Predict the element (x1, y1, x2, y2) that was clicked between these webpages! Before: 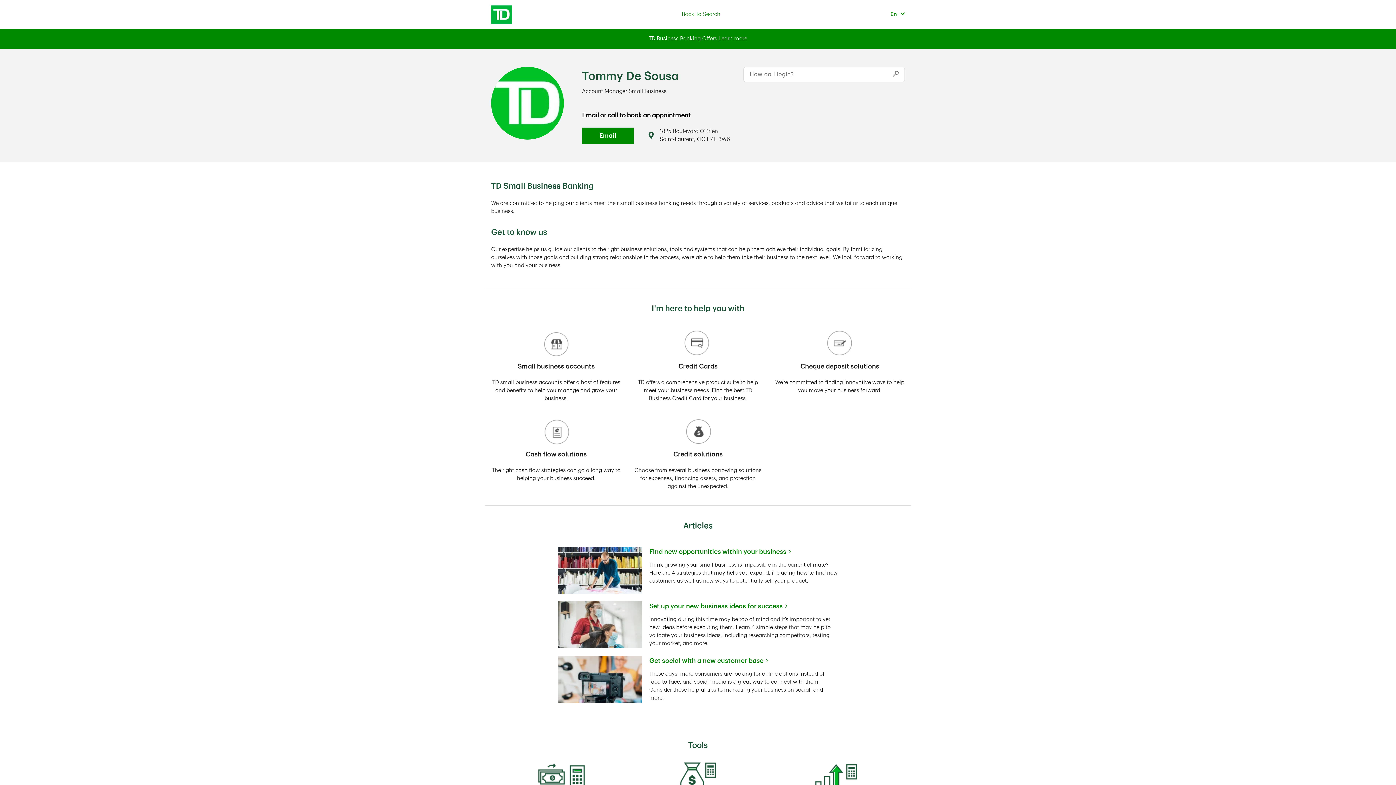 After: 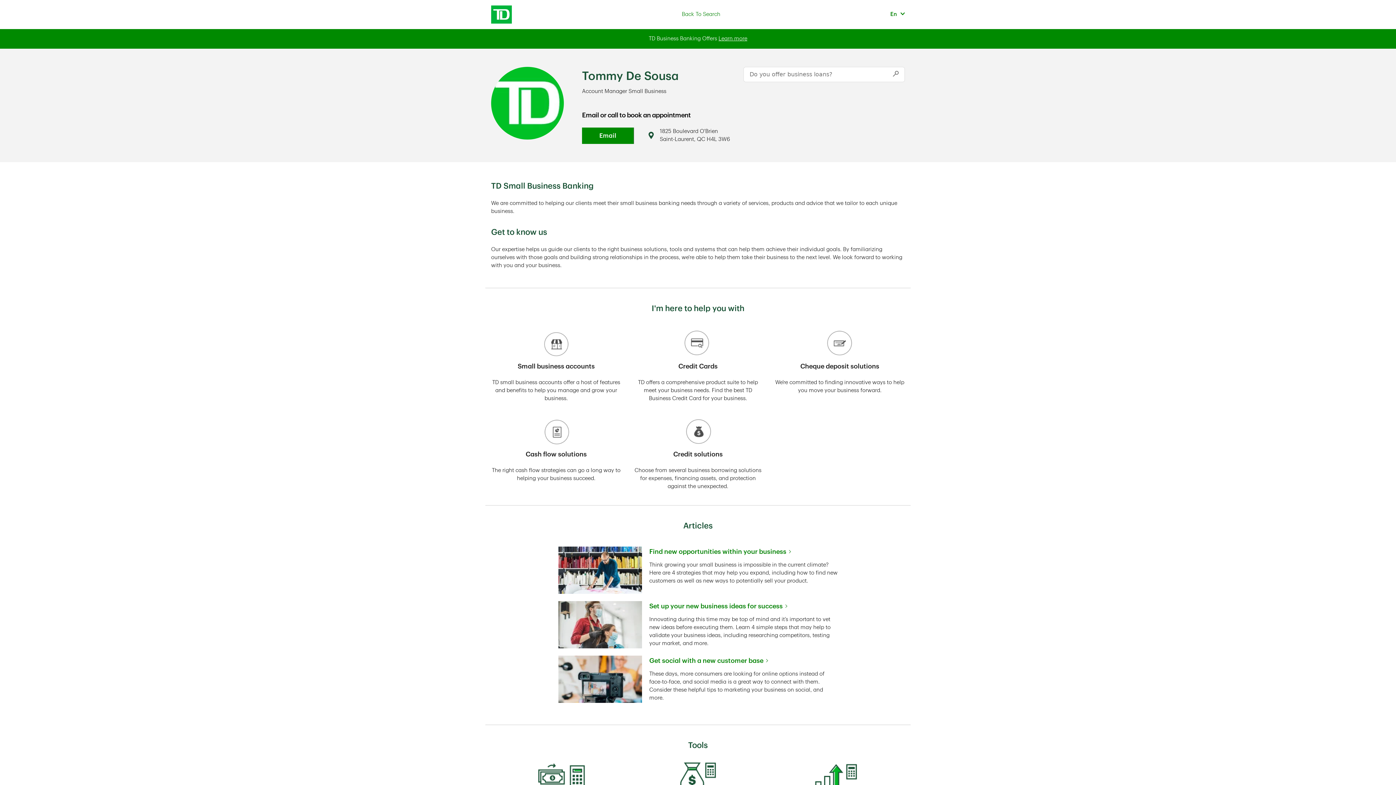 Action: bbox: (660, 127, 730, 143) label: 1825 Boulevard O'Brien
Saint-Laurent, QC H4L 3W6
Link Opens in New Tab